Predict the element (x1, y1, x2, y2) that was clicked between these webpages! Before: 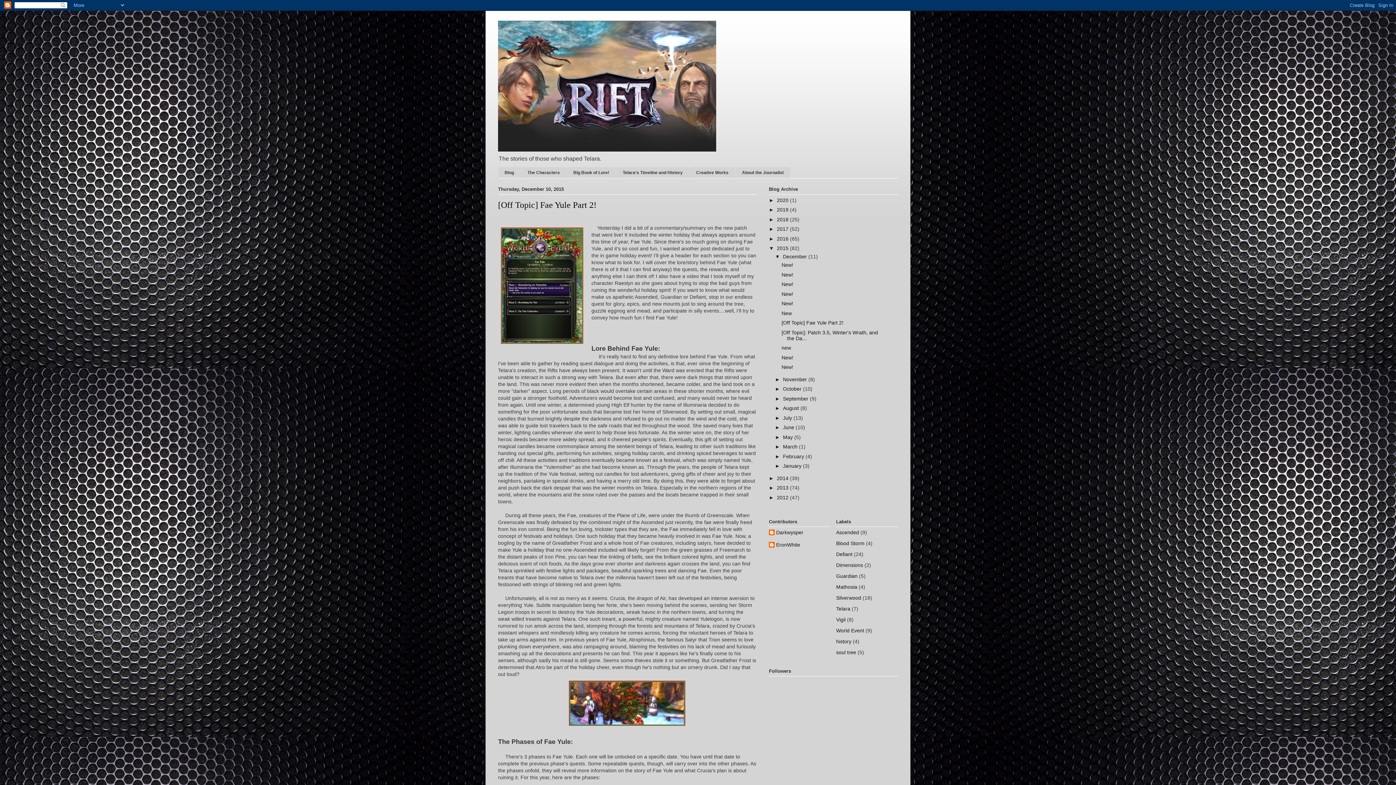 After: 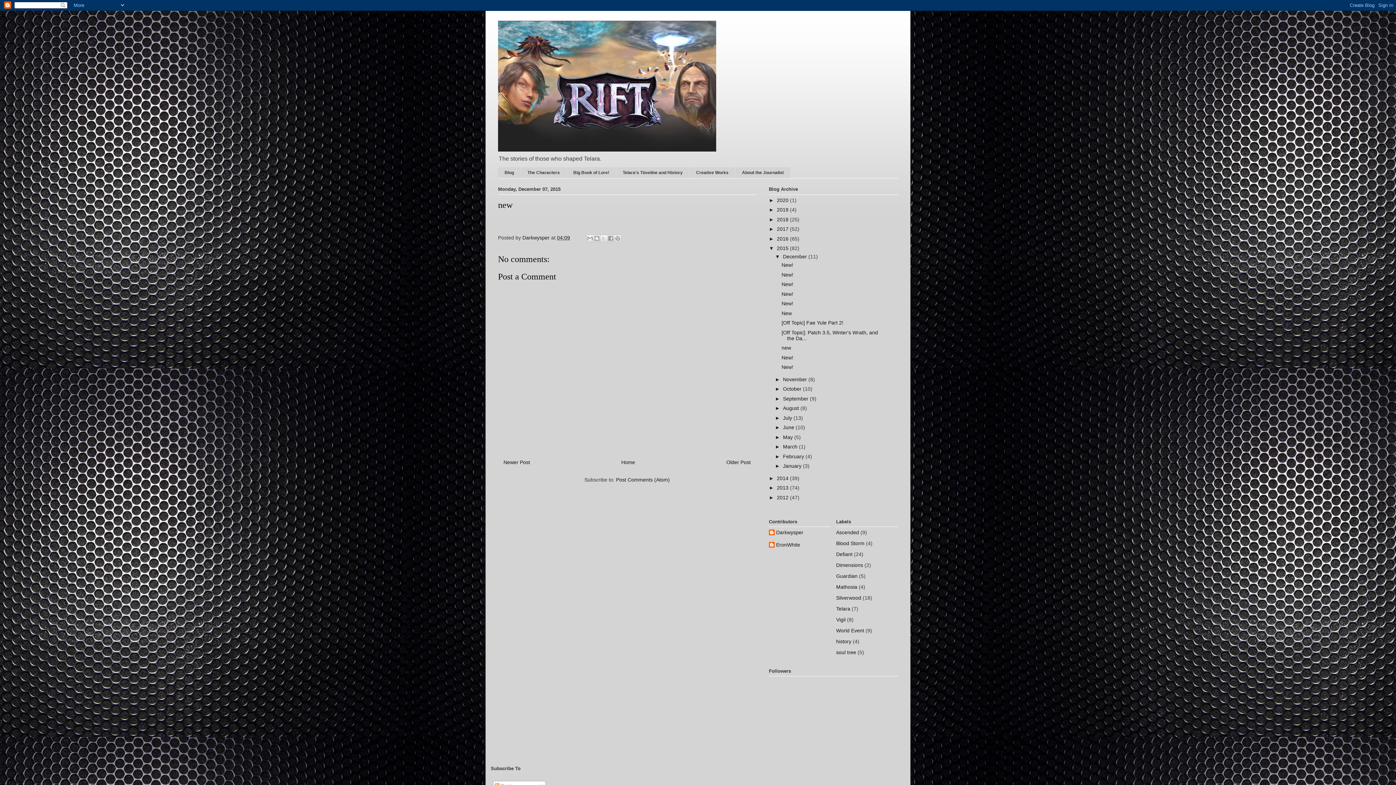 Action: bbox: (781, 345, 791, 351) label: new